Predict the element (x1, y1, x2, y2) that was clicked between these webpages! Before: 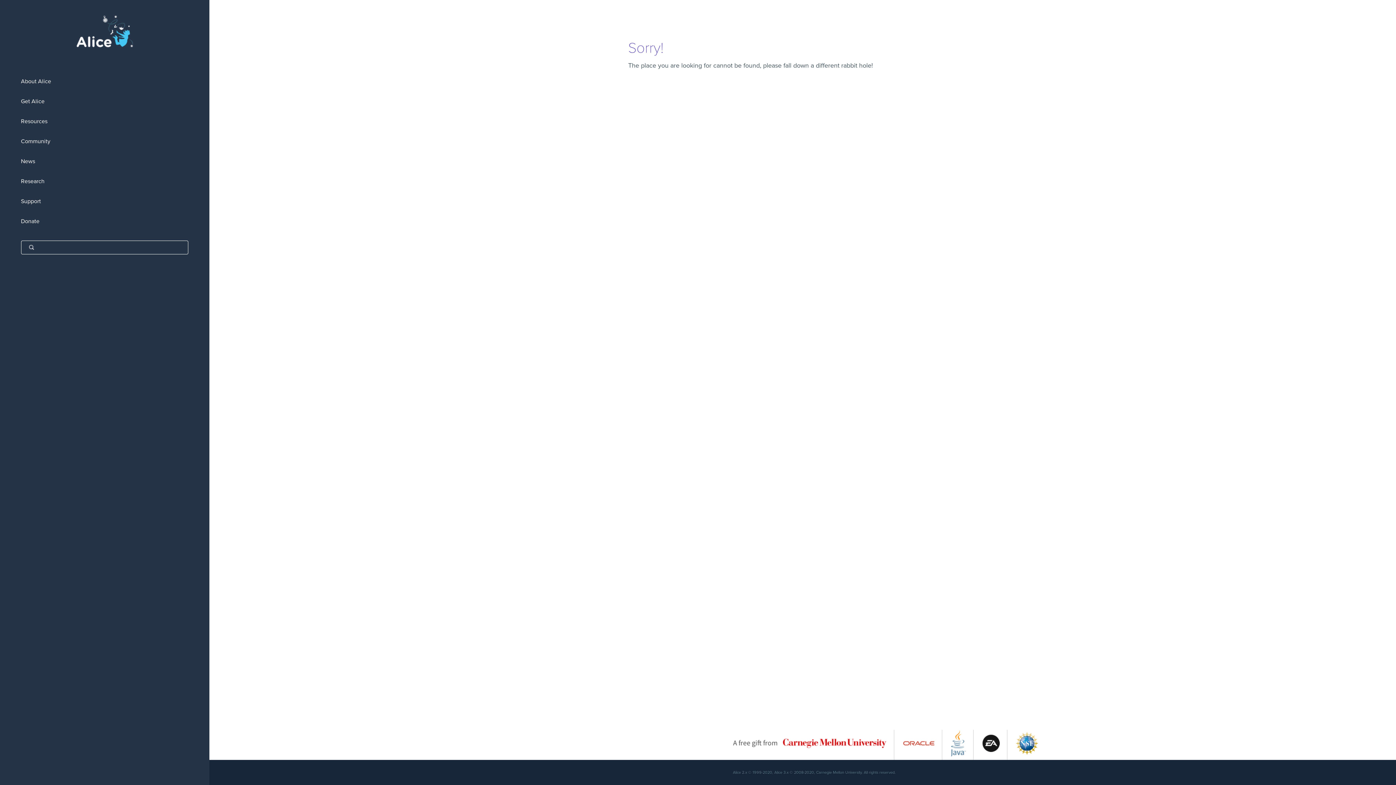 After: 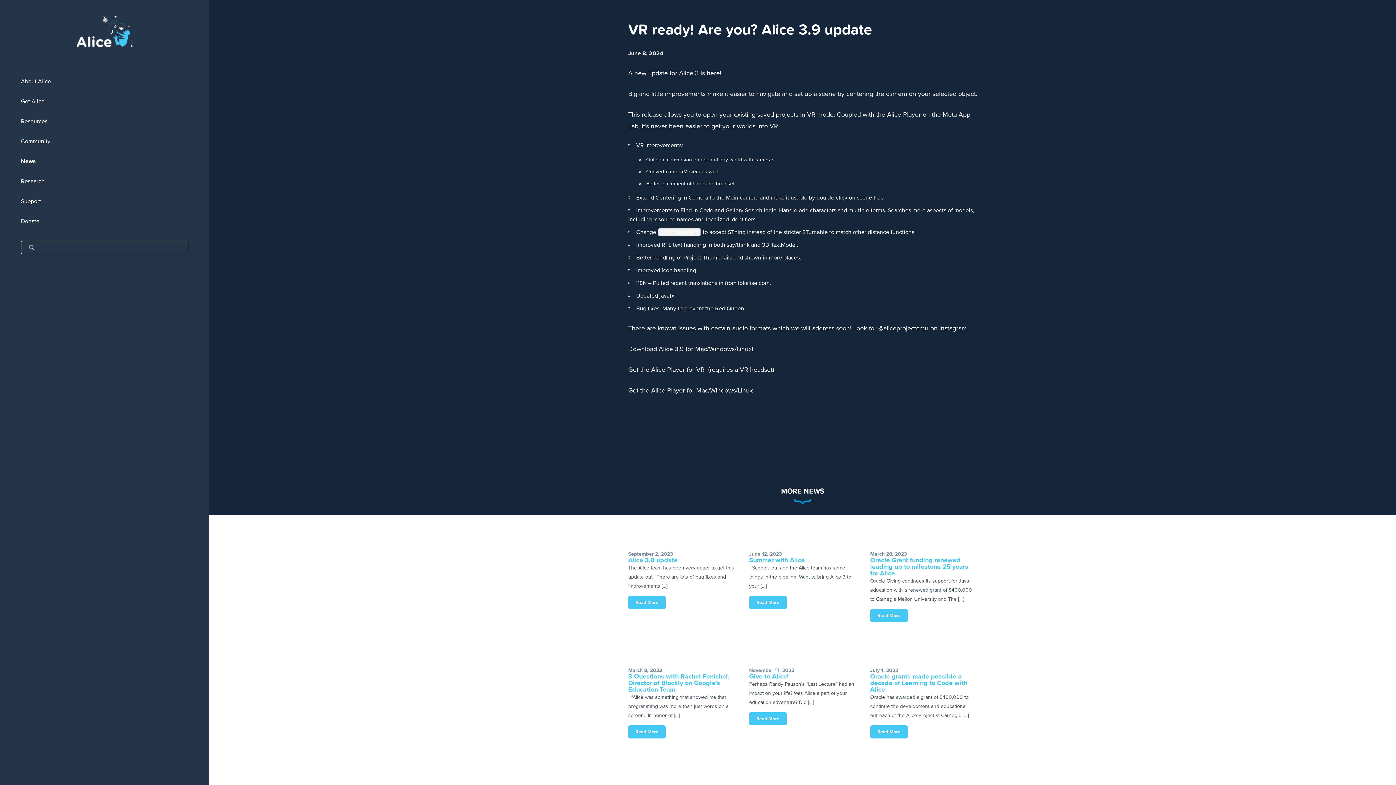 Action: bbox: (0, 151, 209, 171) label: News